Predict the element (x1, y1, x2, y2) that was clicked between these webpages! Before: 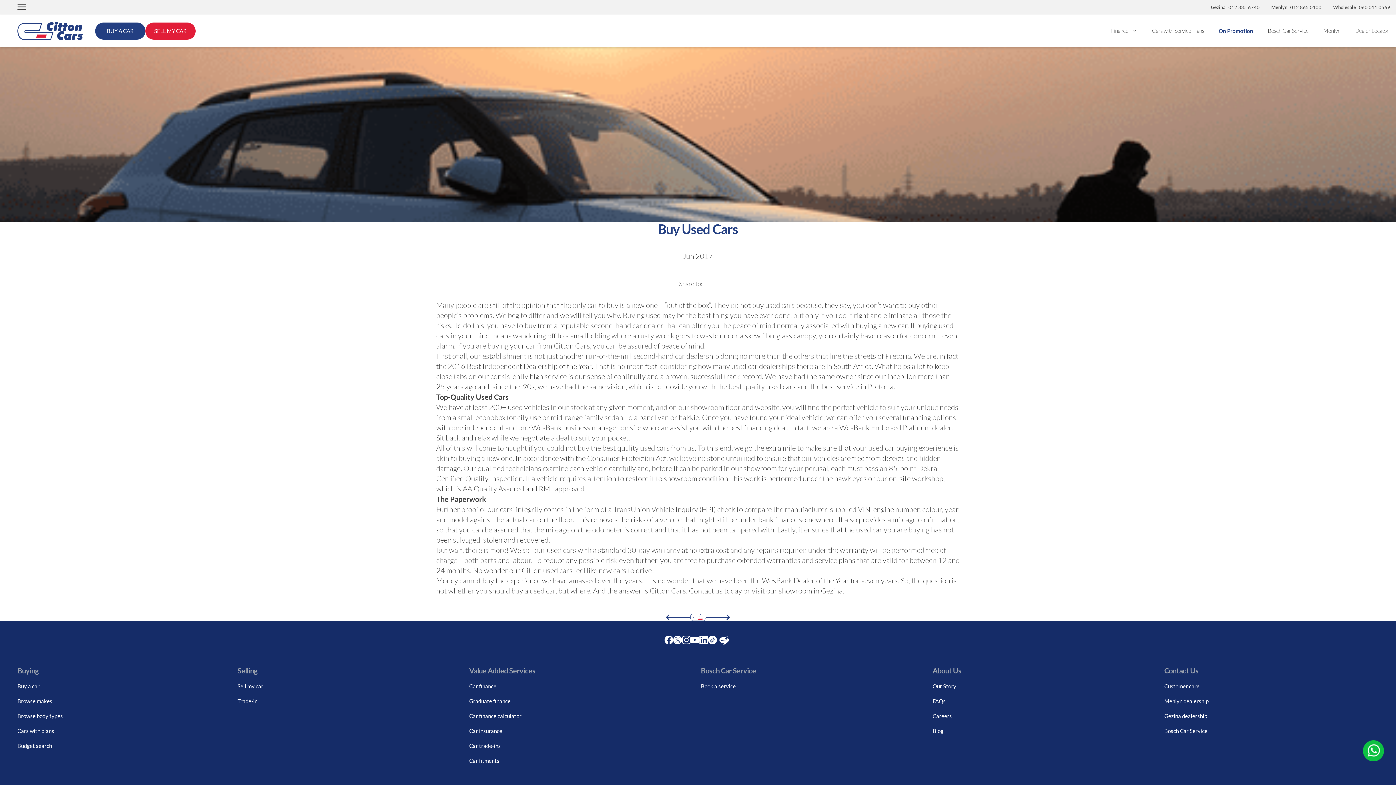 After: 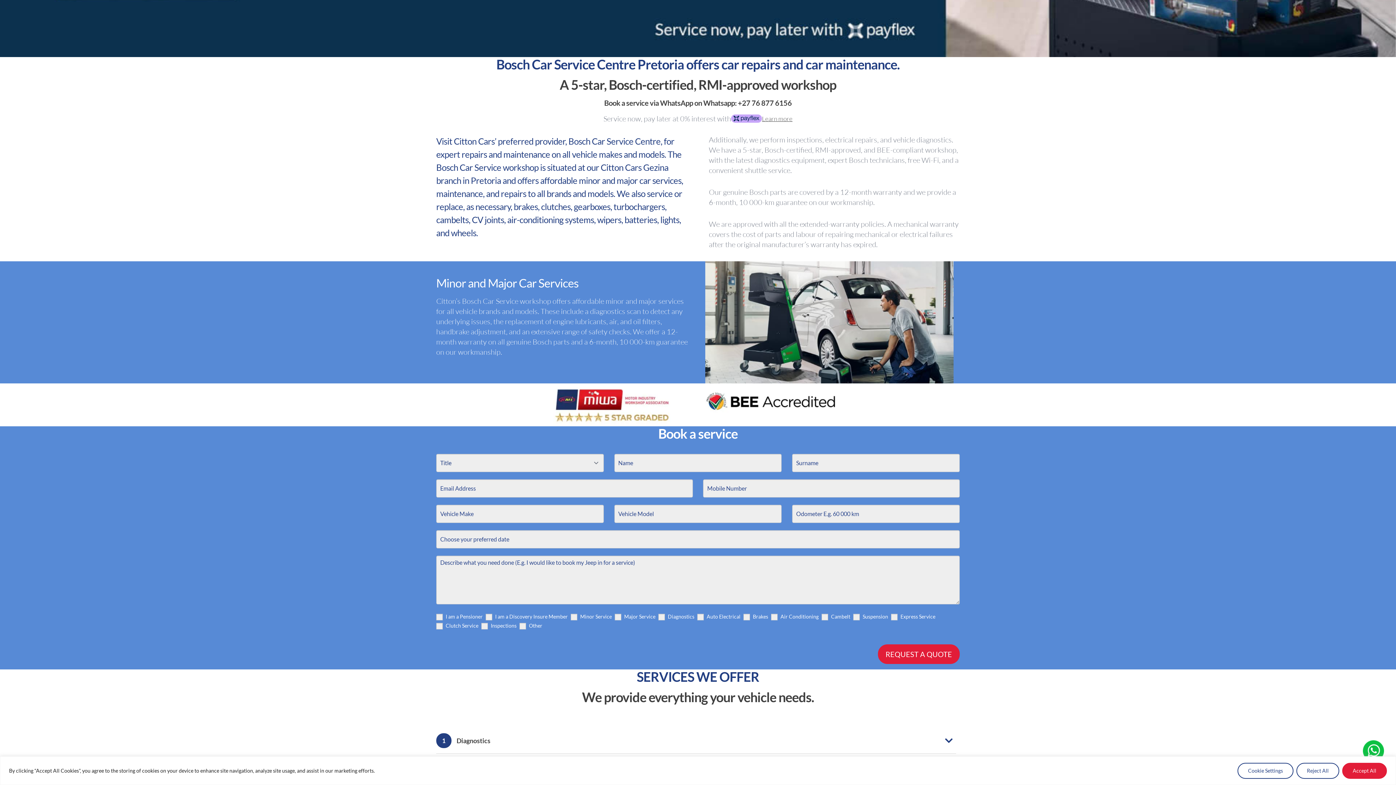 Action: label: Book a service bbox: (701, 683, 735, 689)